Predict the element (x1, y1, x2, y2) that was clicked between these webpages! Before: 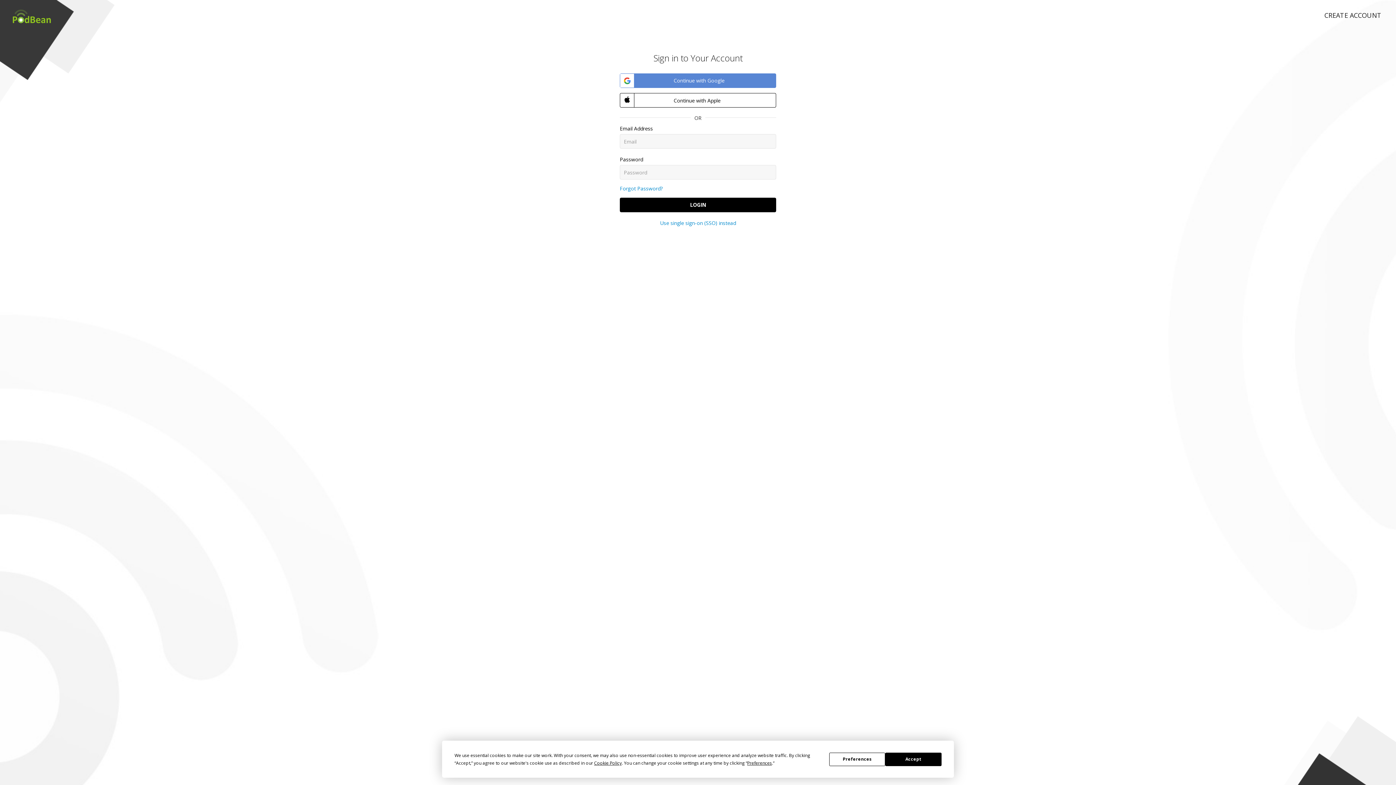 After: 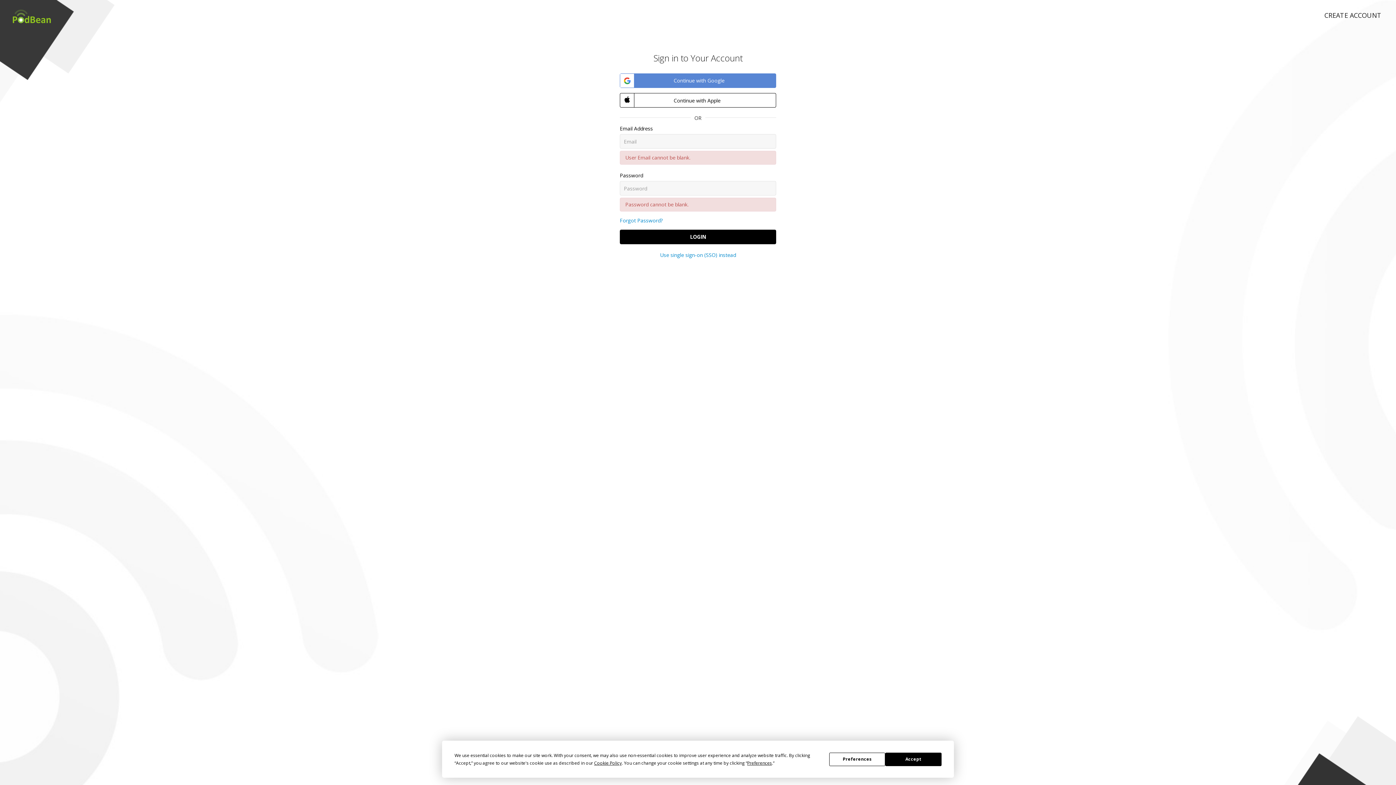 Action: label: LOGIN bbox: (620, 197, 776, 212)